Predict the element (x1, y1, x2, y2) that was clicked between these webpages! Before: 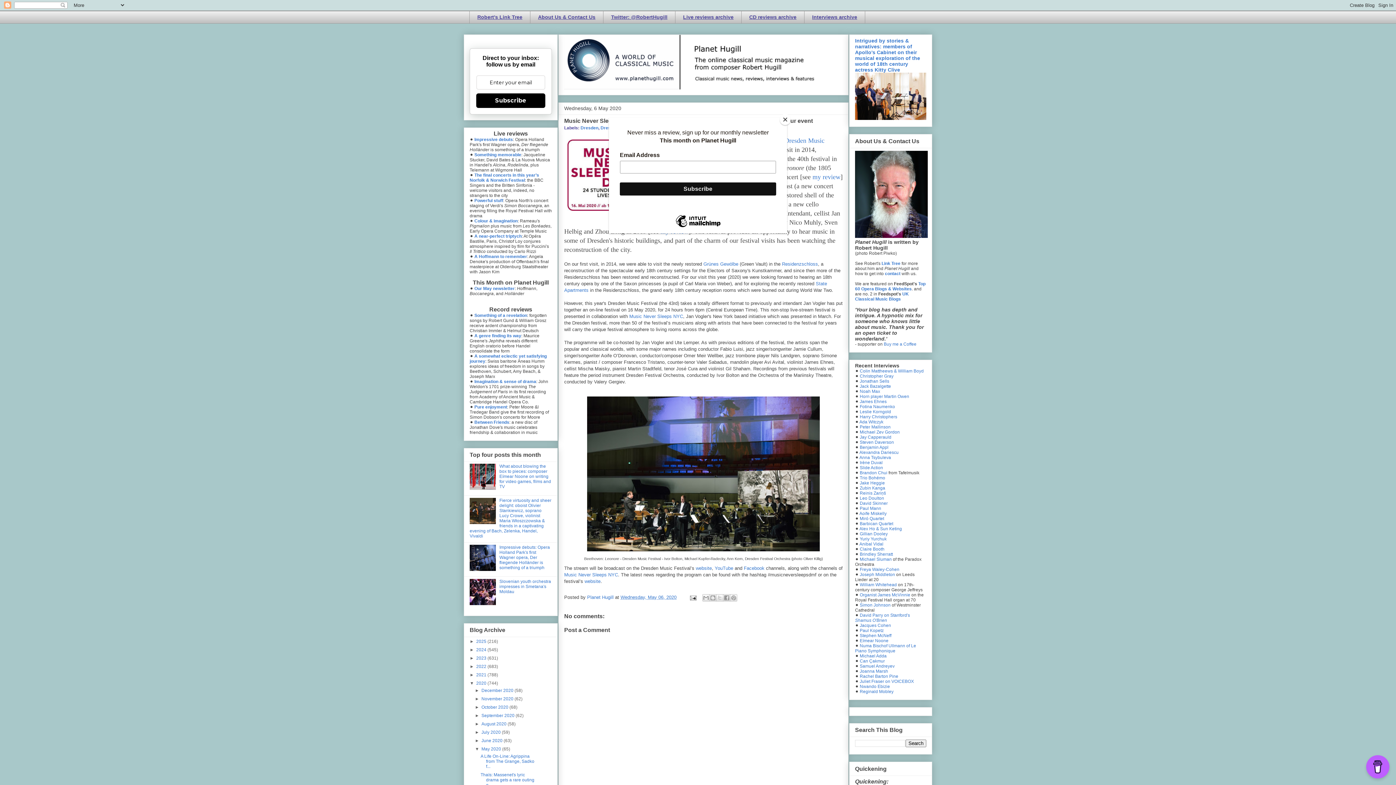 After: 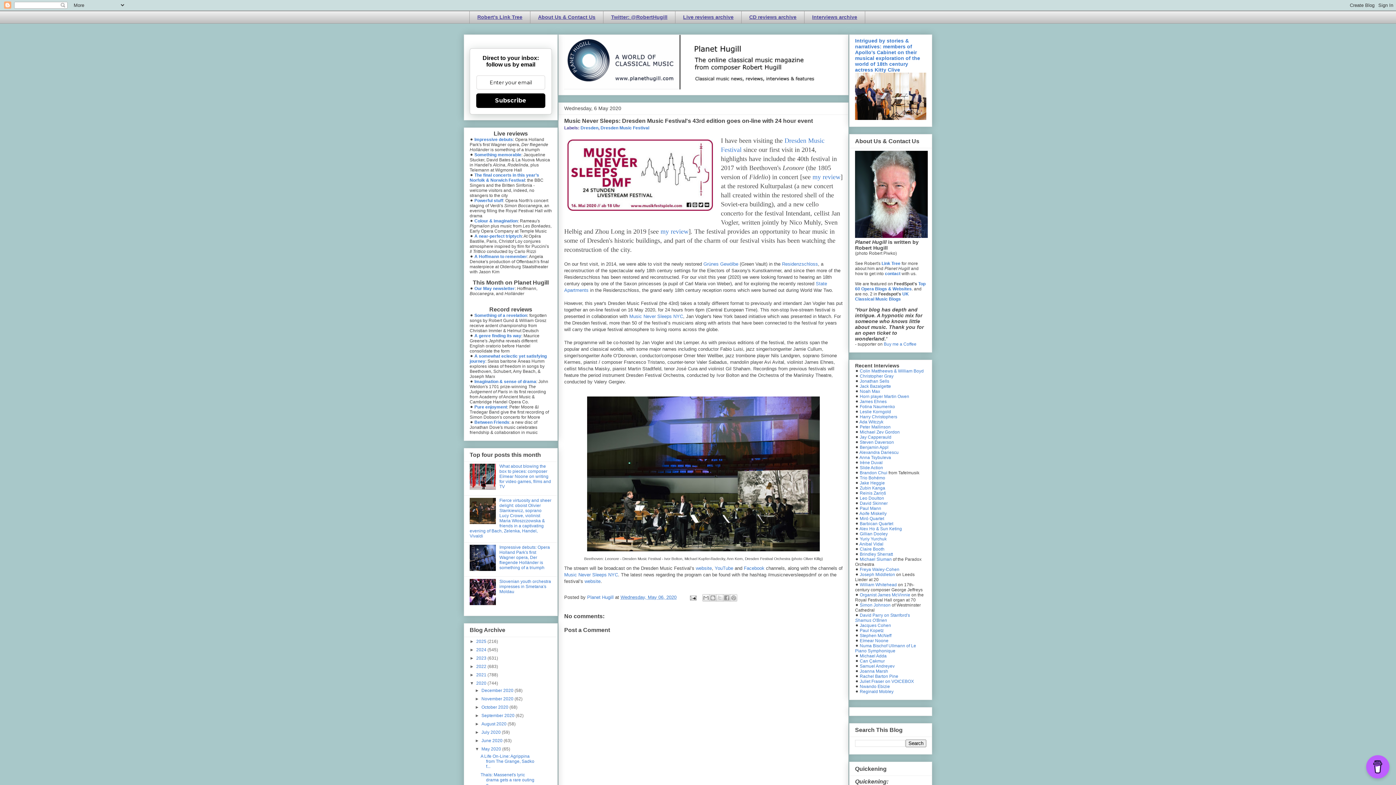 Action: label: Close bbox: (780, 114, 790, 125)